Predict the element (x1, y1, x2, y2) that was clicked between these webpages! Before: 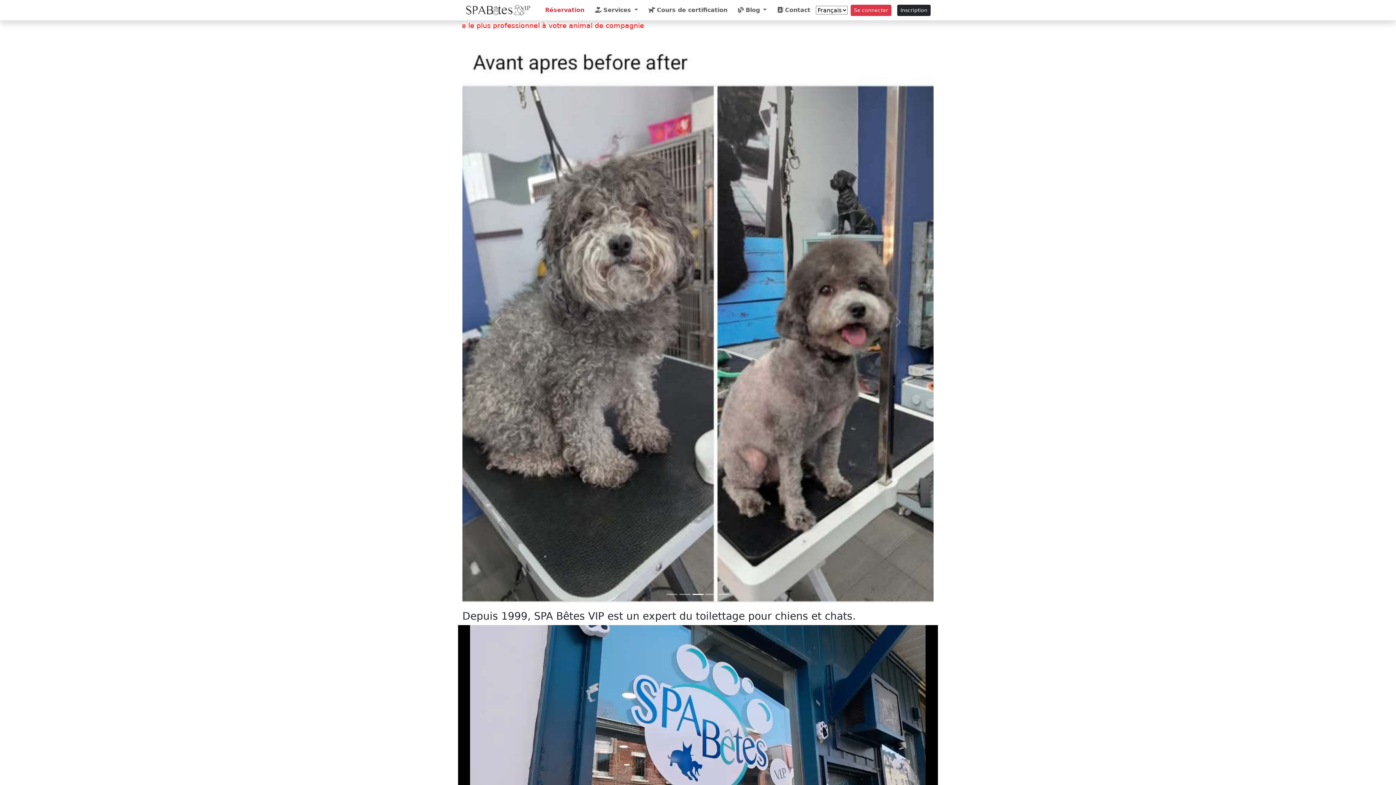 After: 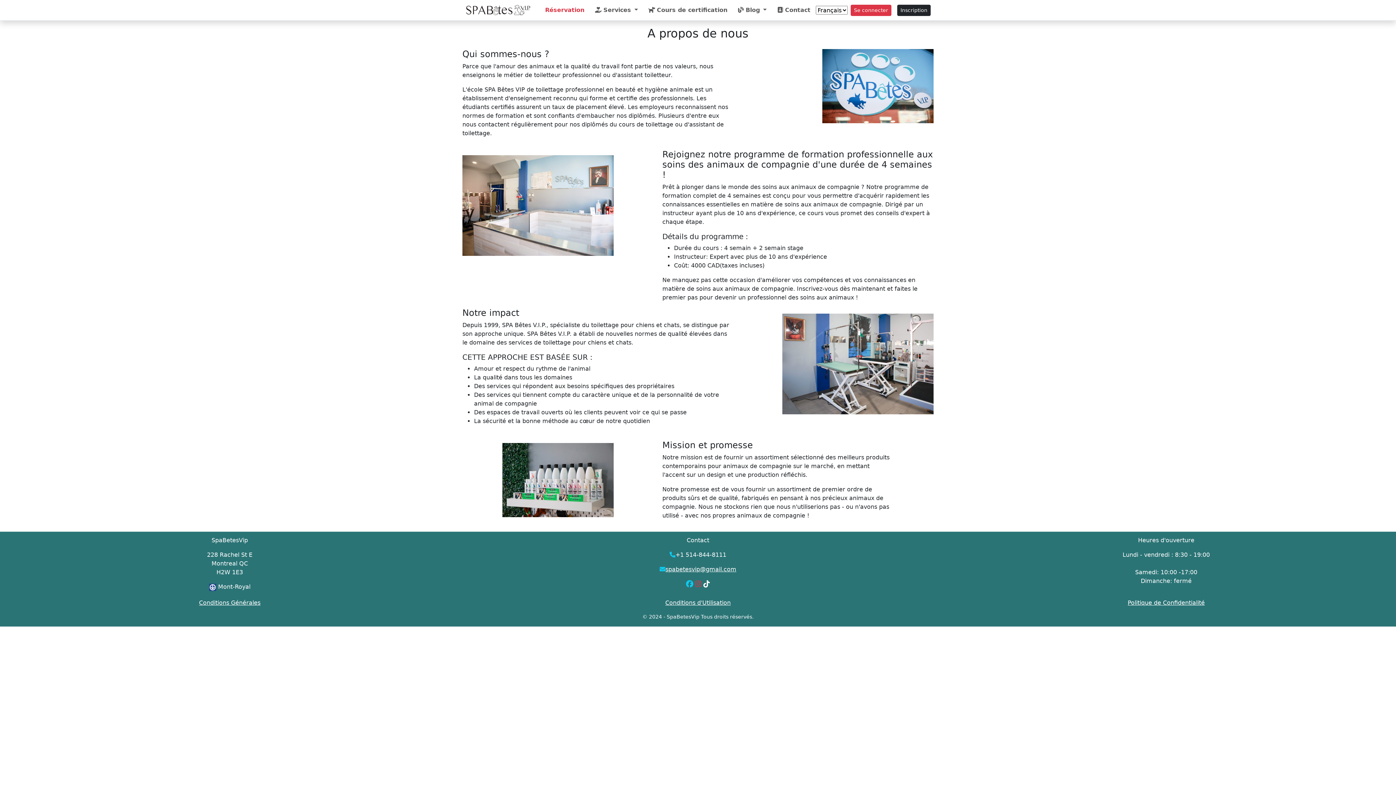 Action: bbox: (643, 2, 732, 17) label:  Cours de certification